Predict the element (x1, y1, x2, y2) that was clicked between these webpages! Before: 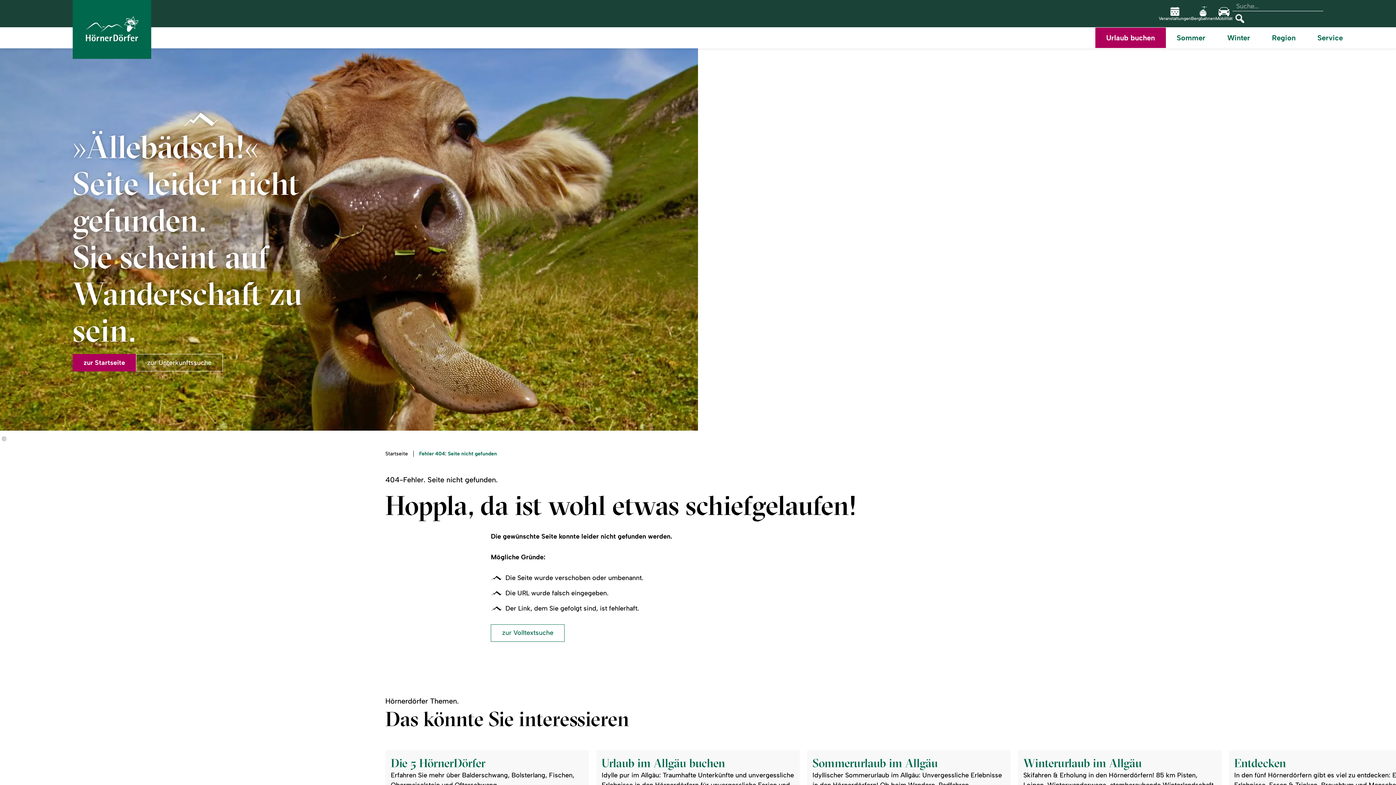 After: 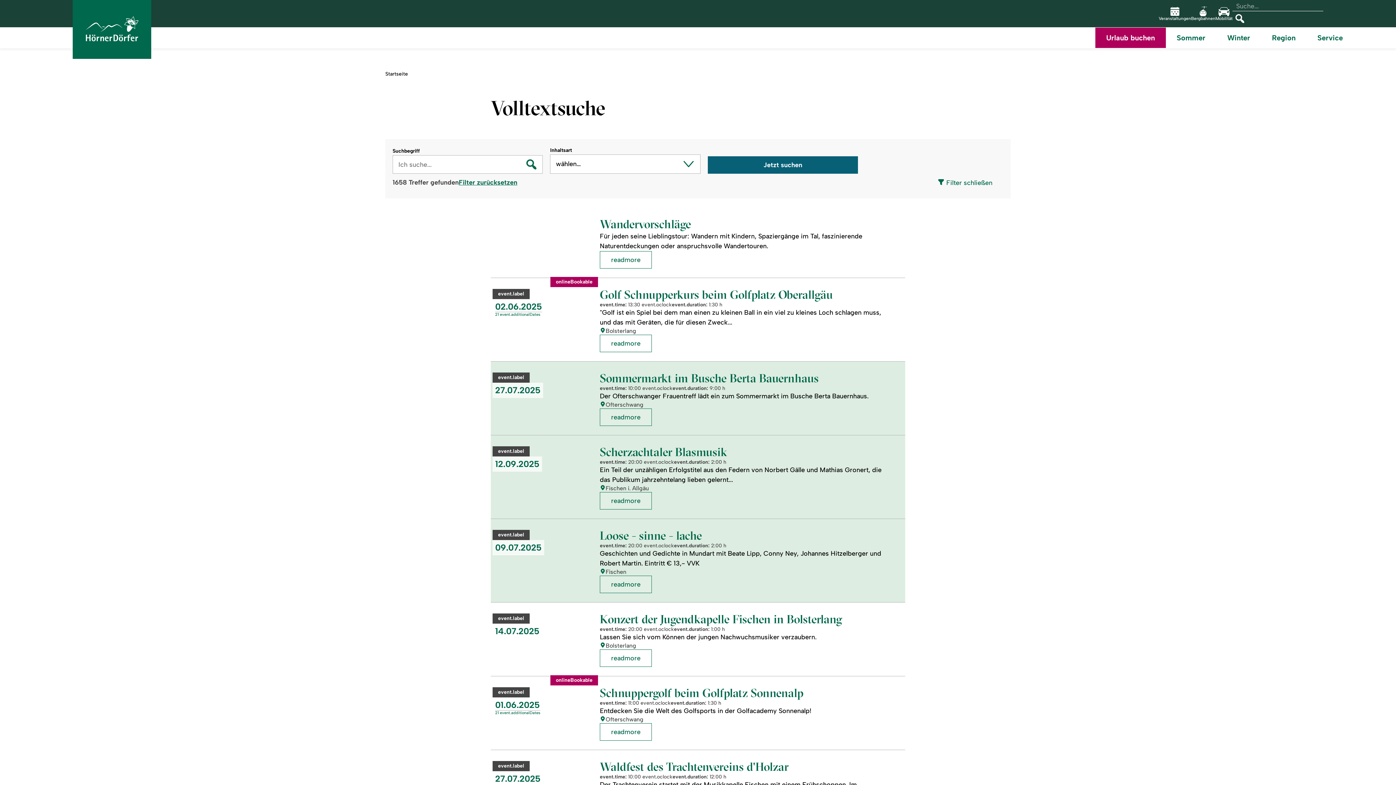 Action: bbox: (491, 624, 564, 642) label: zur Volltextsuche